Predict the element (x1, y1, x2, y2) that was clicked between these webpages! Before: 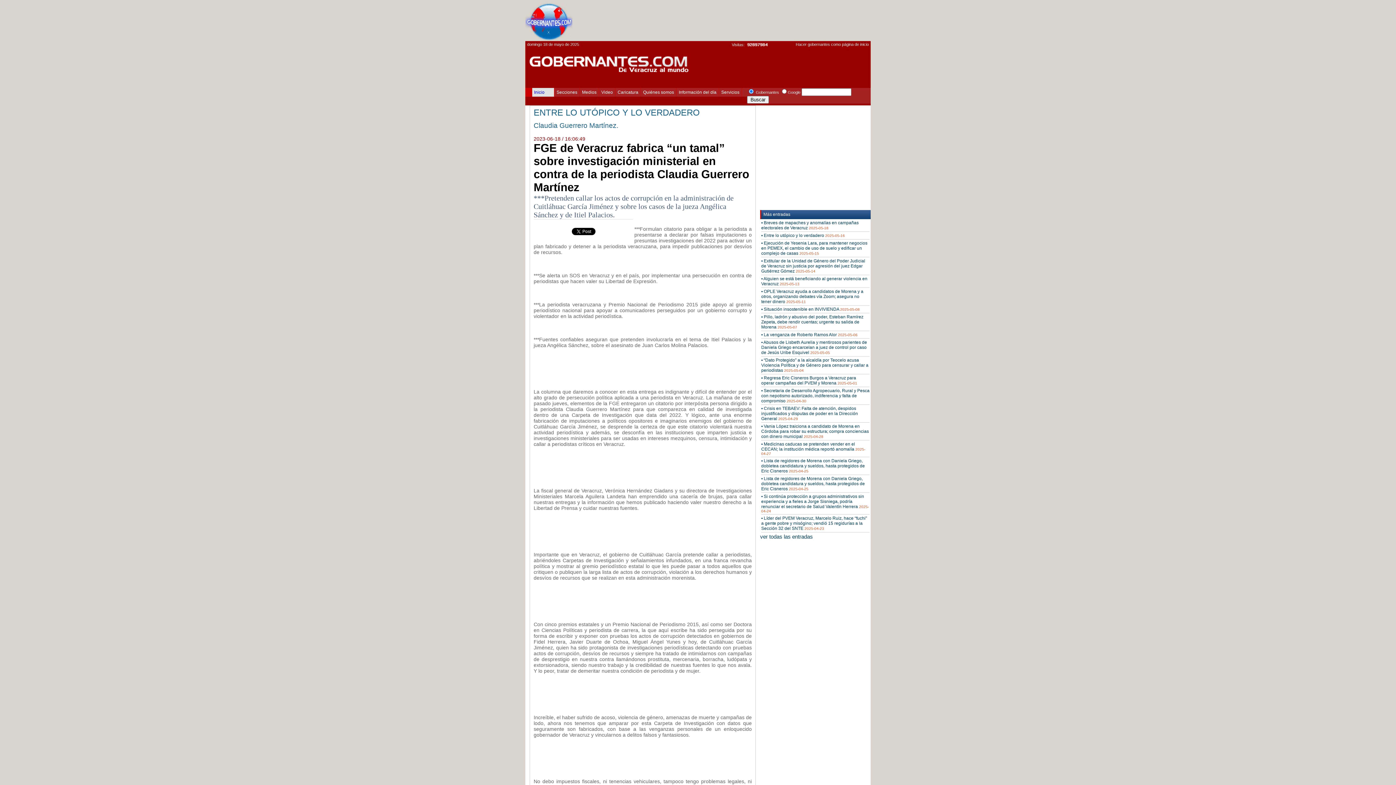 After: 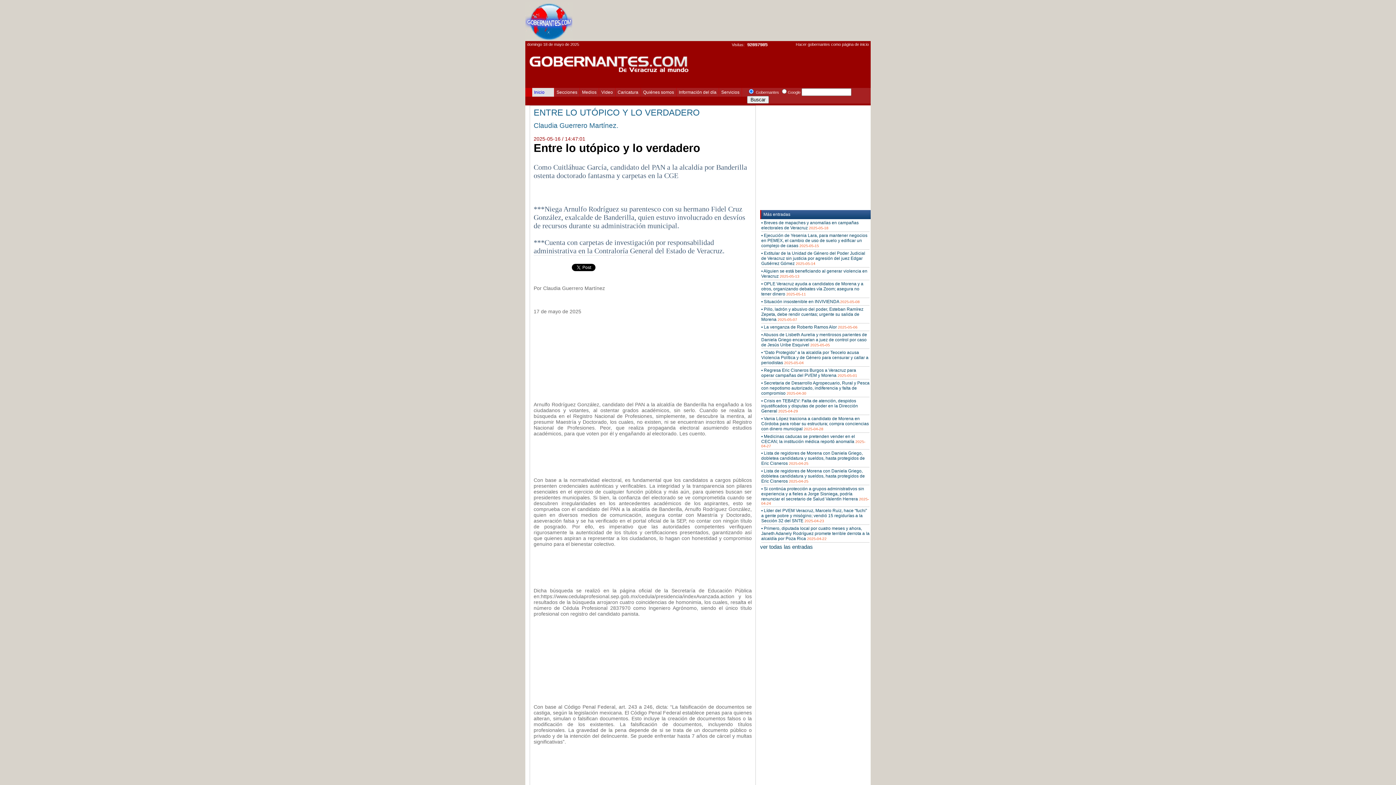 Action: bbox: (761, 233, 845, 238) label: • Entre lo utópico y lo verdadero 2025-05-16